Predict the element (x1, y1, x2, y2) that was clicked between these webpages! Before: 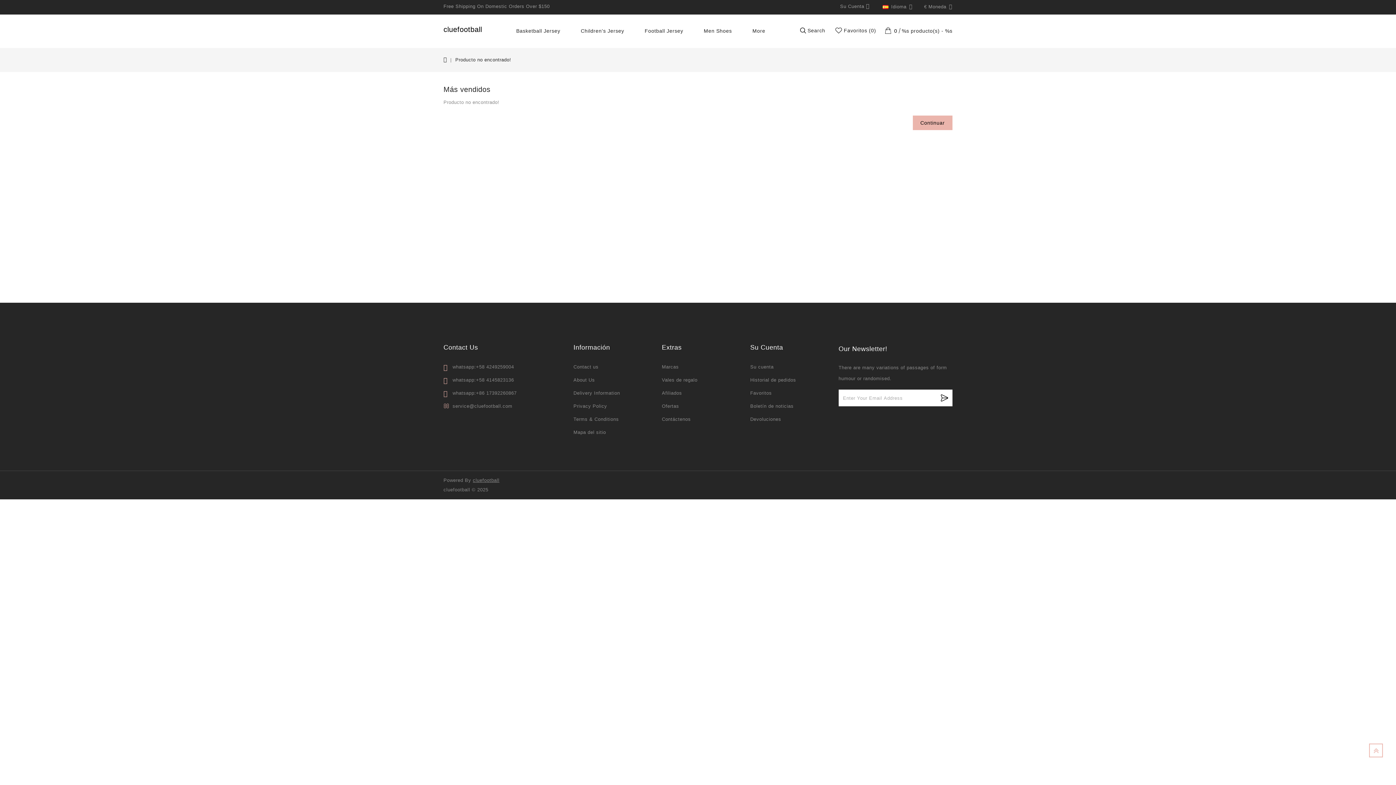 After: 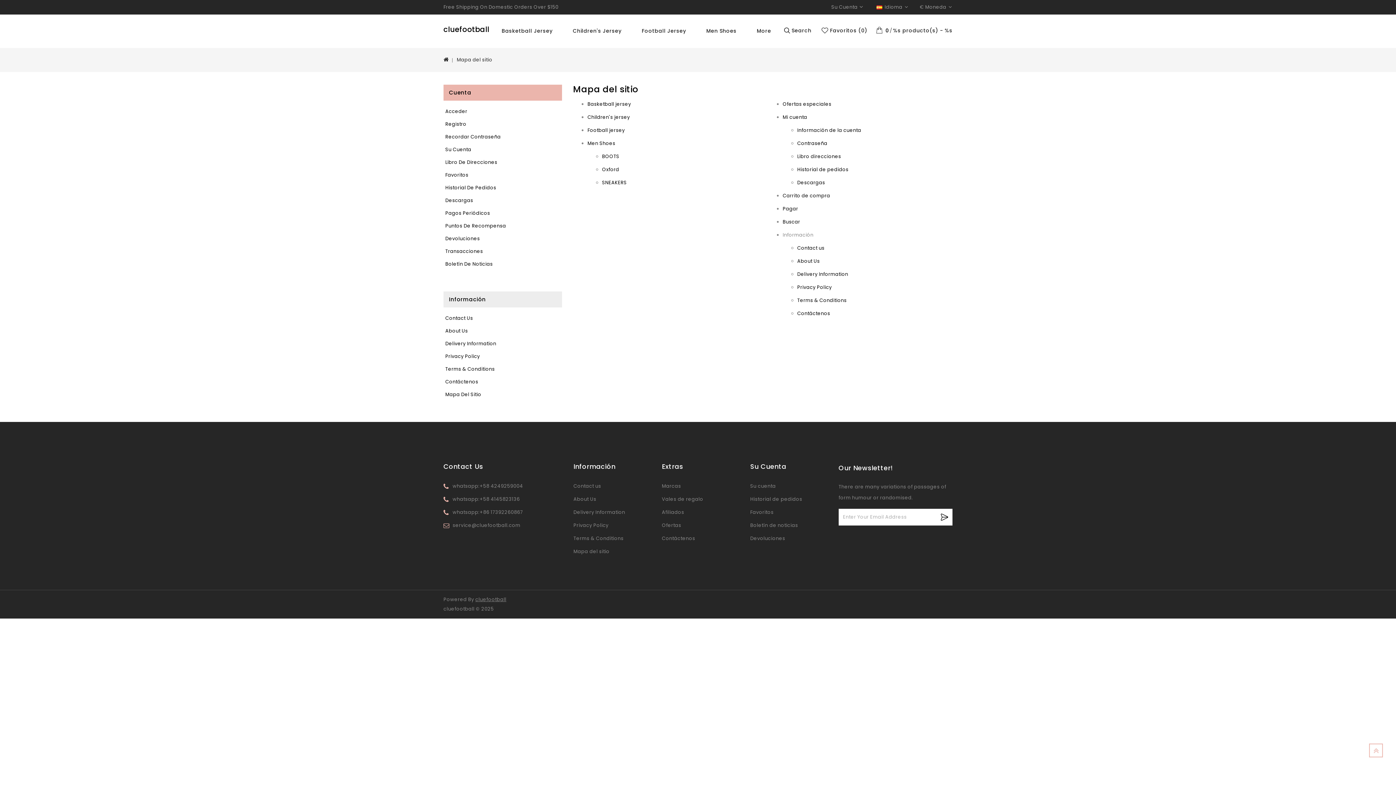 Action: bbox: (573, 429, 606, 435) label: Mapa del sitio